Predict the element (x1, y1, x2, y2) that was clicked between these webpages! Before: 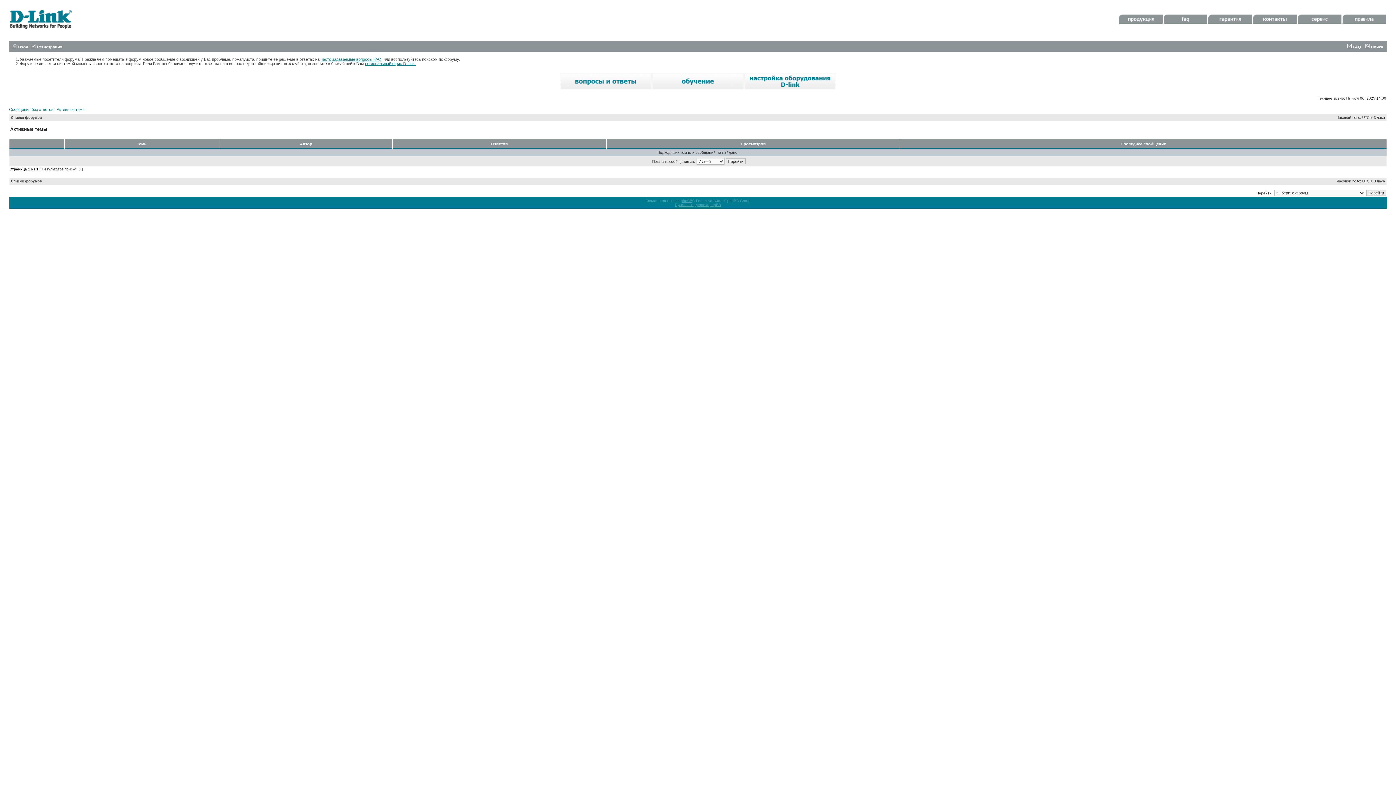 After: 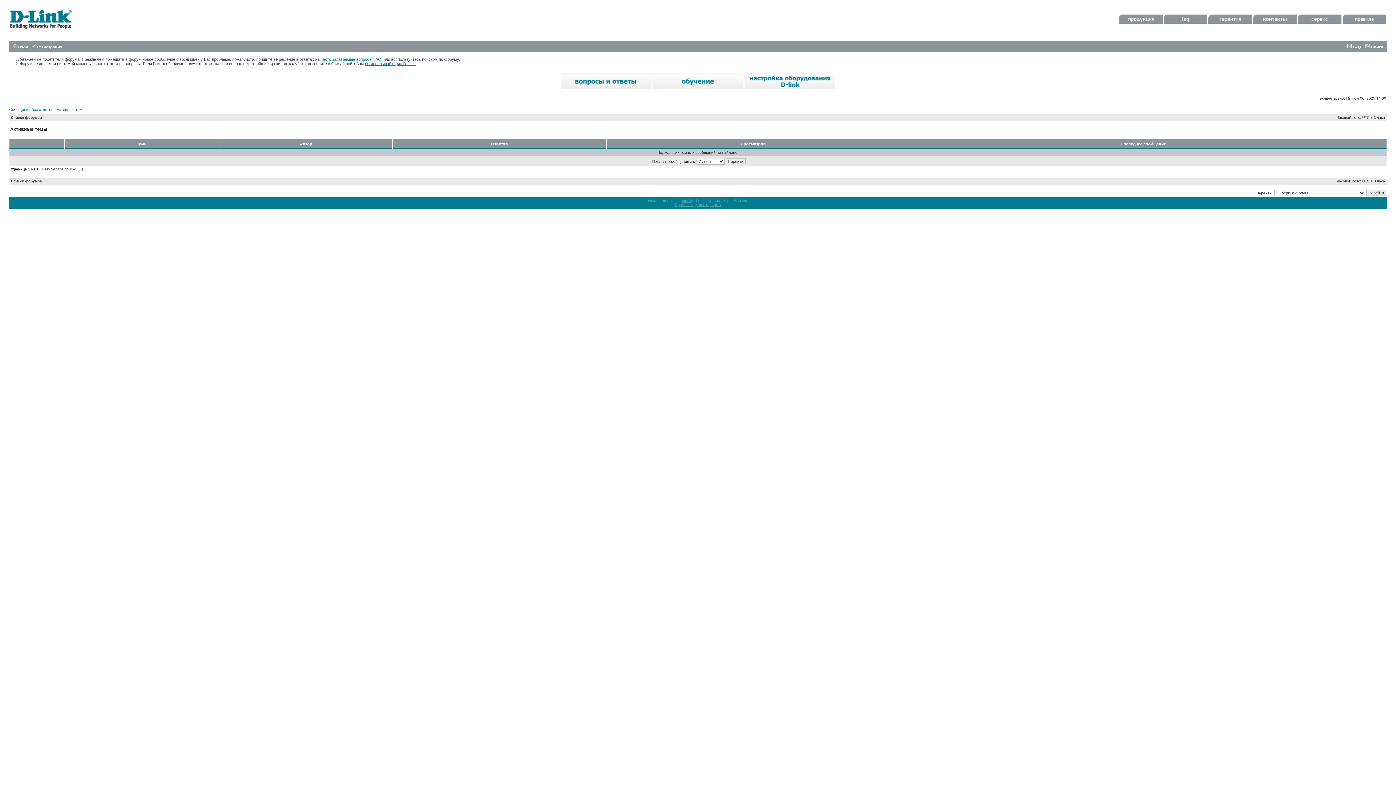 Action: label: Русская поддержка phpBB bbox: (675, 202, 721, 206)